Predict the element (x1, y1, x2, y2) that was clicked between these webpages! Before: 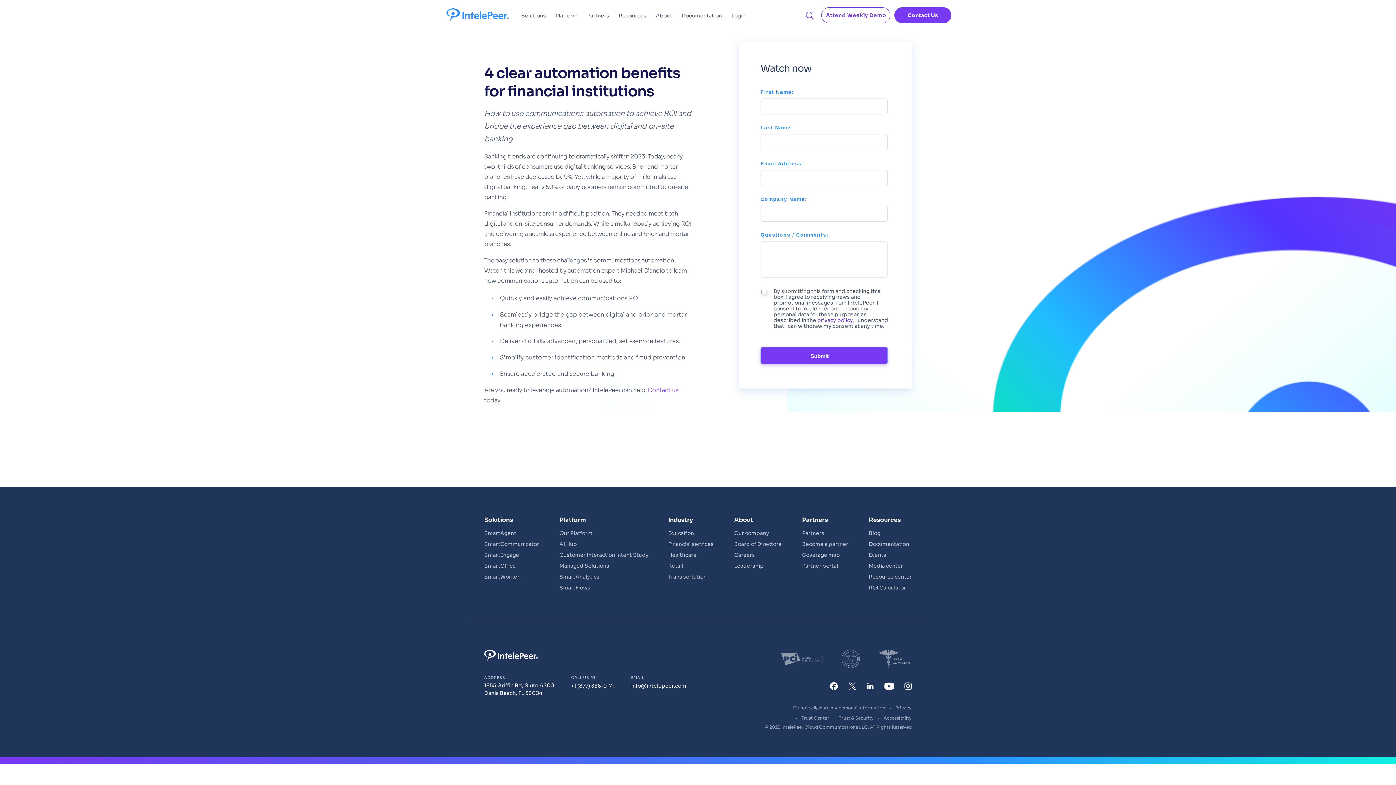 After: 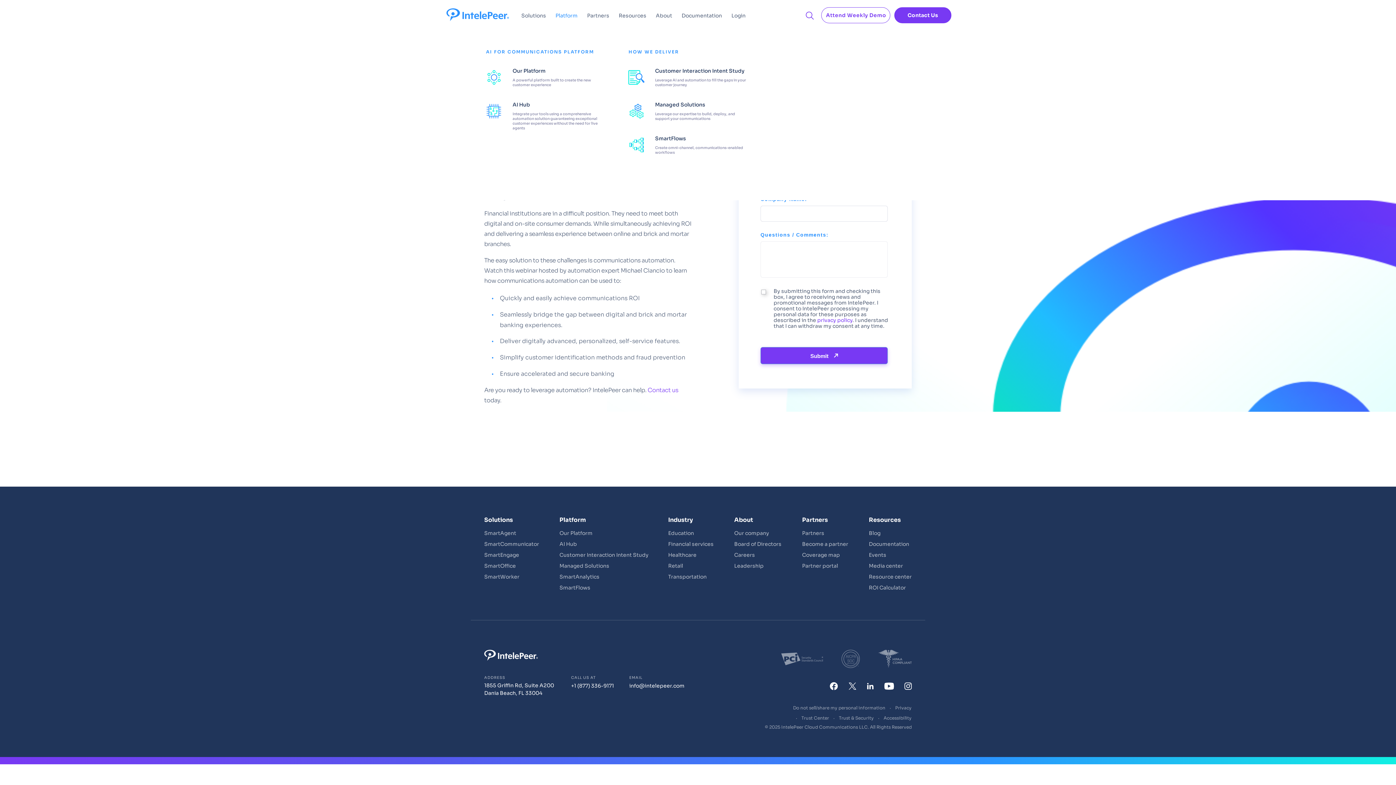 Action: bbox: (555, 11, 577, 19) label: Platform